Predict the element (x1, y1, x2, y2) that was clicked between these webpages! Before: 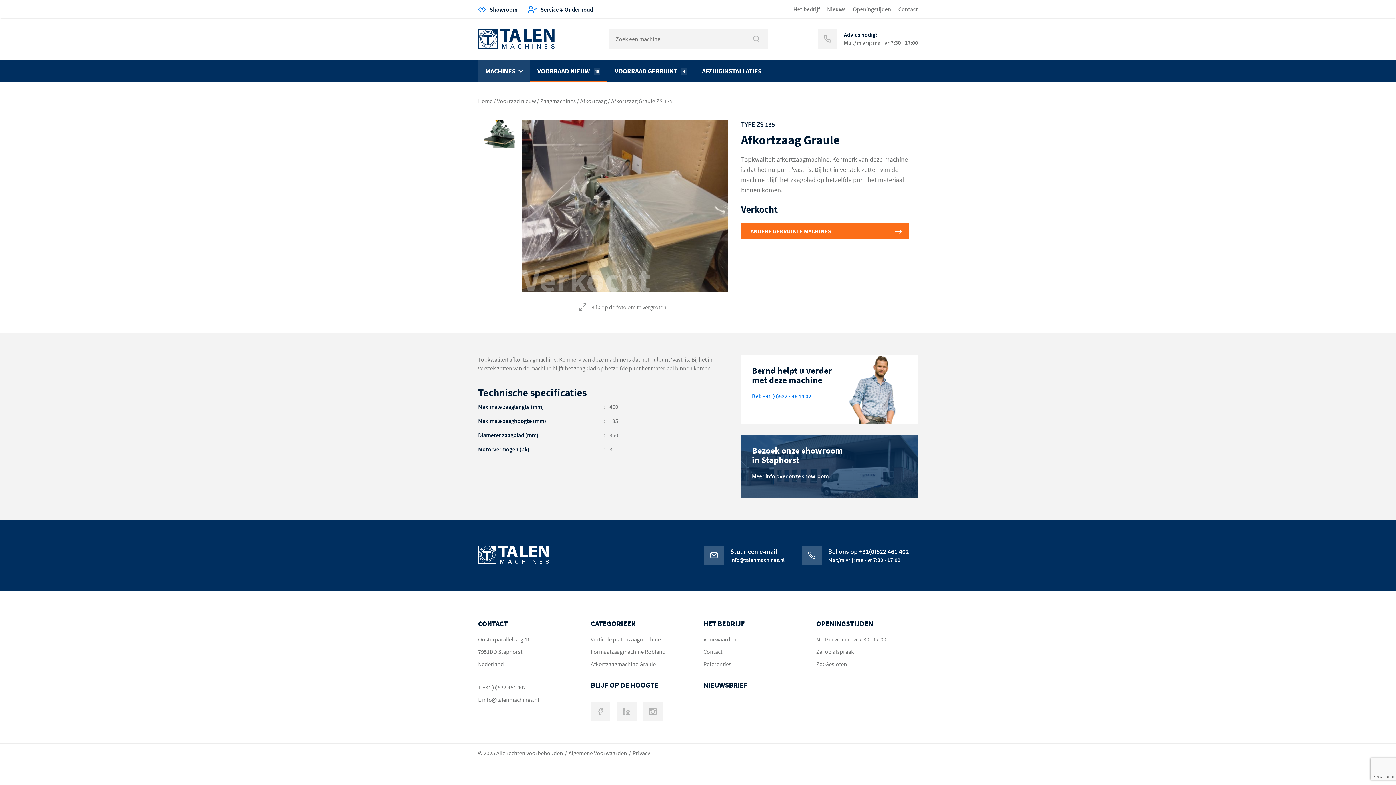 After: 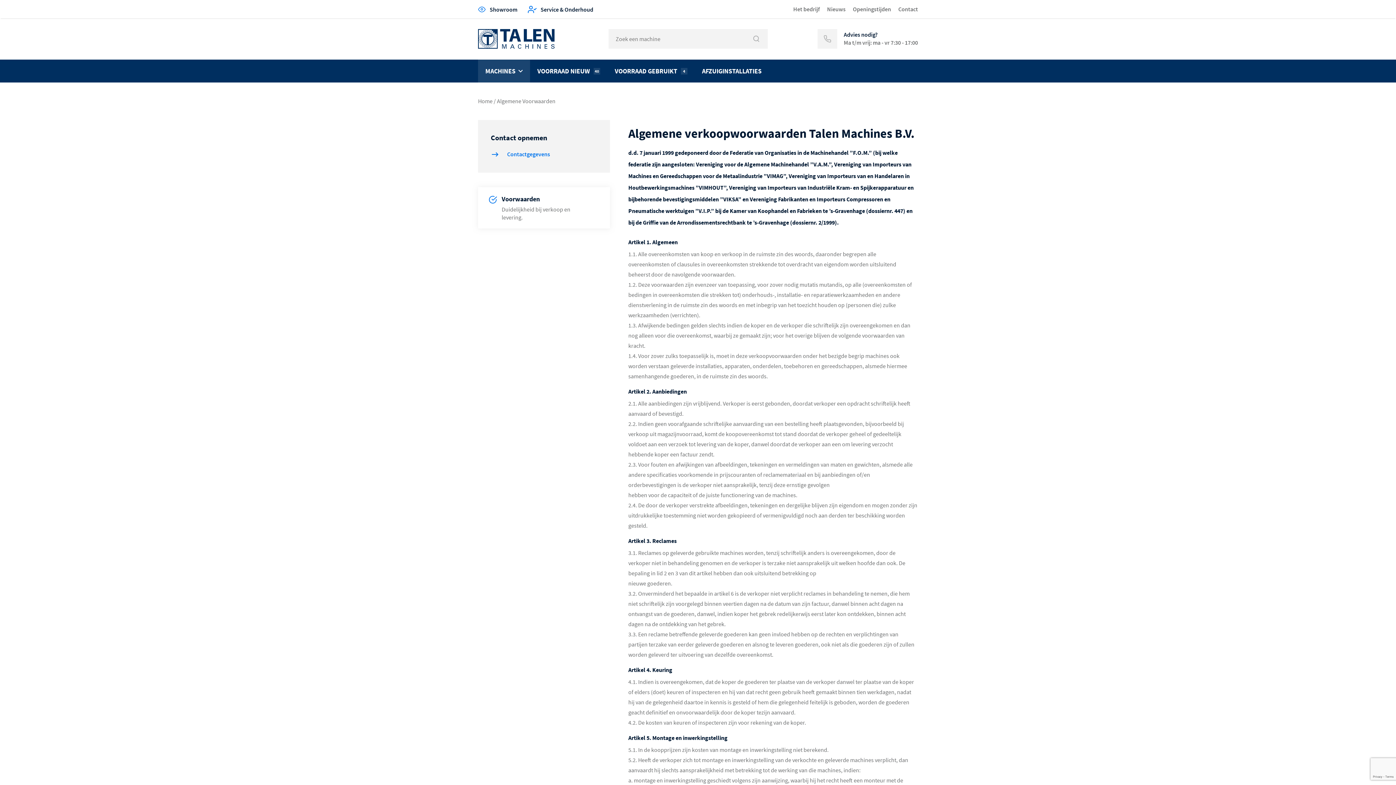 Action: bbox: (703, 633, 736, 645) label: Voorwaarden